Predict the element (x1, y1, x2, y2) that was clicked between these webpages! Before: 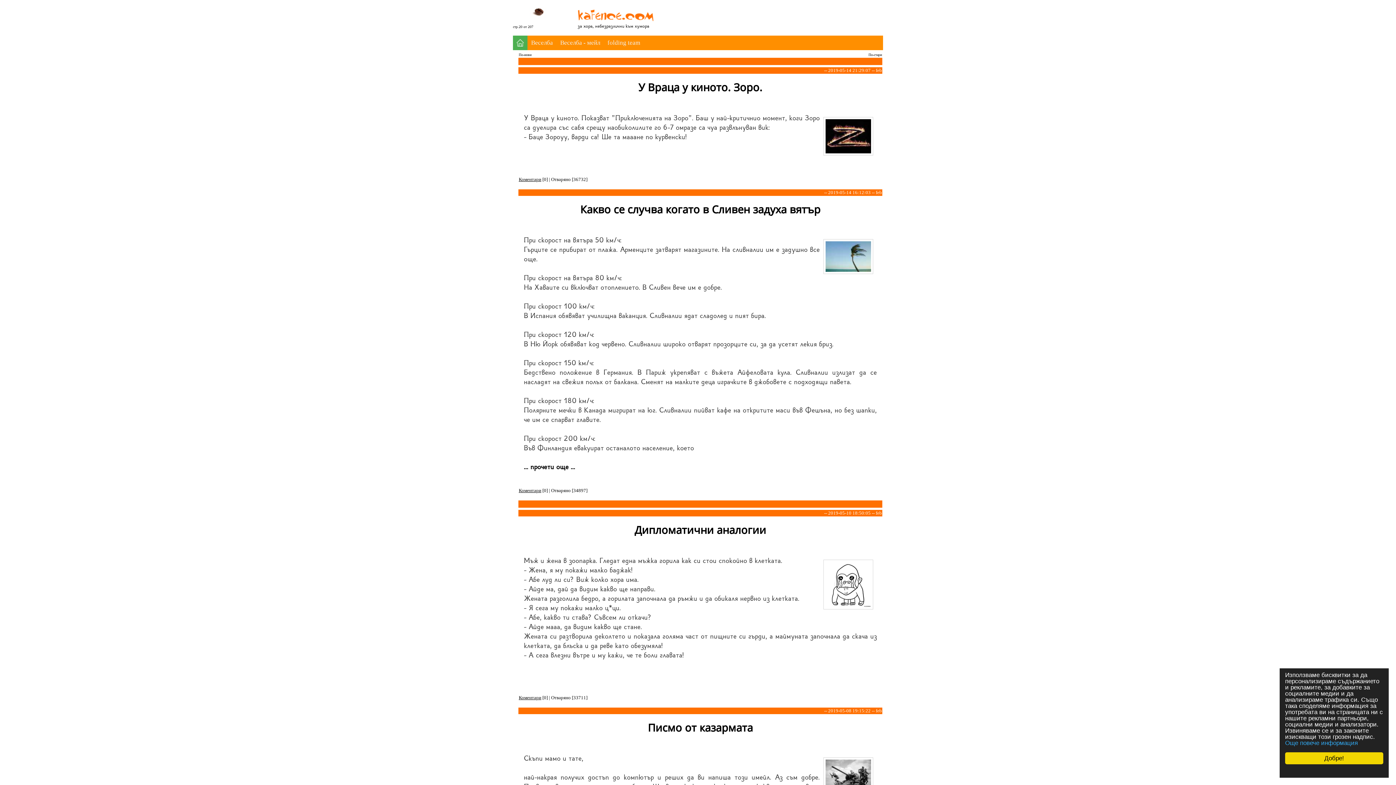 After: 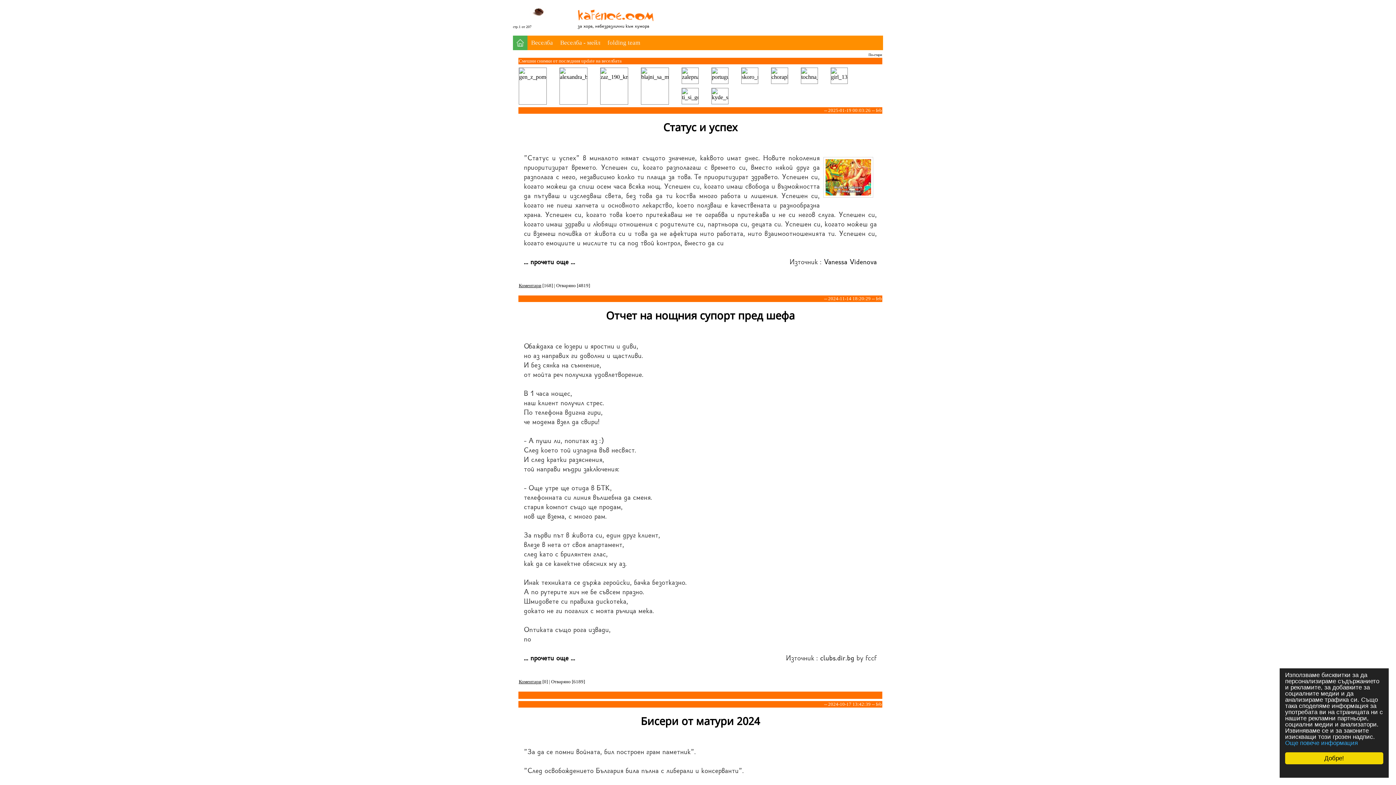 Action: bbox: (577, 20, 659, 24)